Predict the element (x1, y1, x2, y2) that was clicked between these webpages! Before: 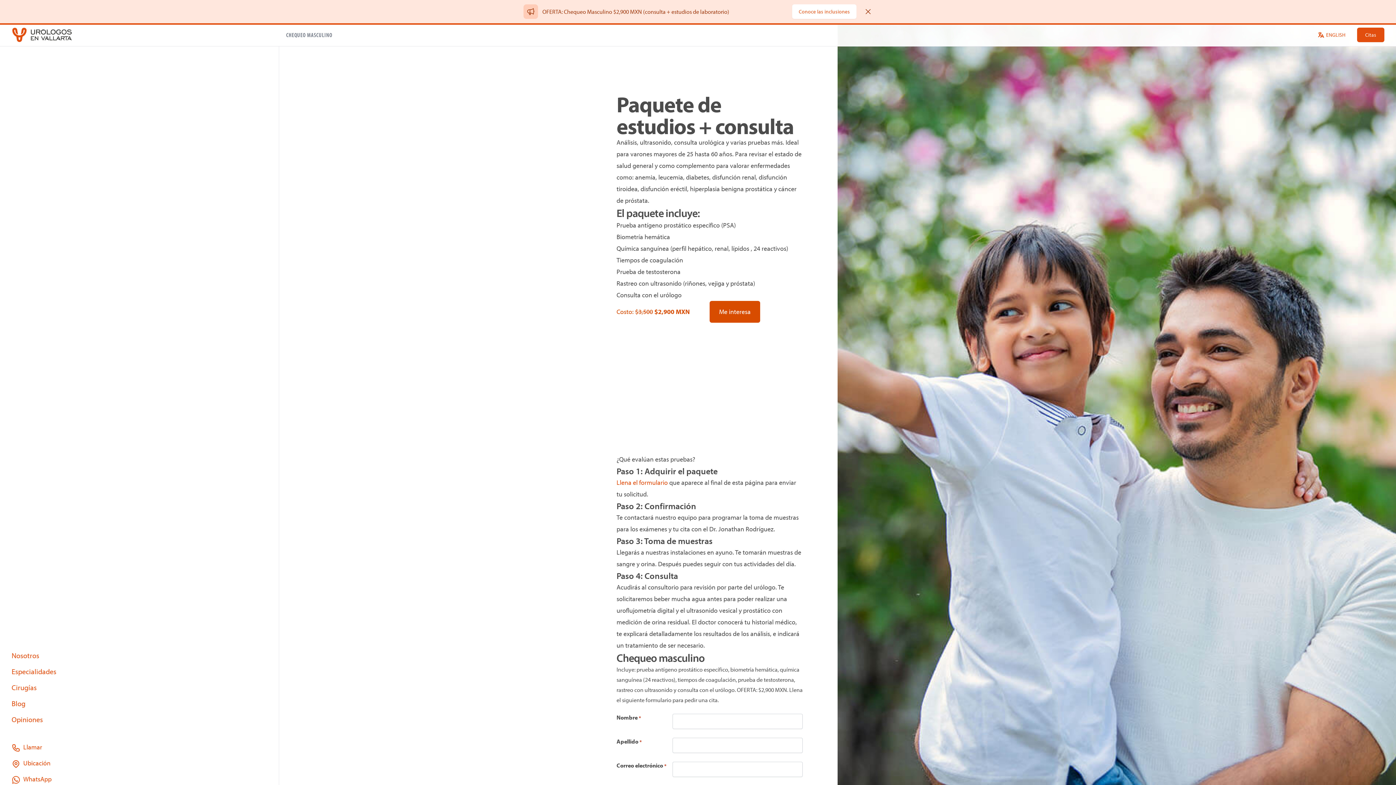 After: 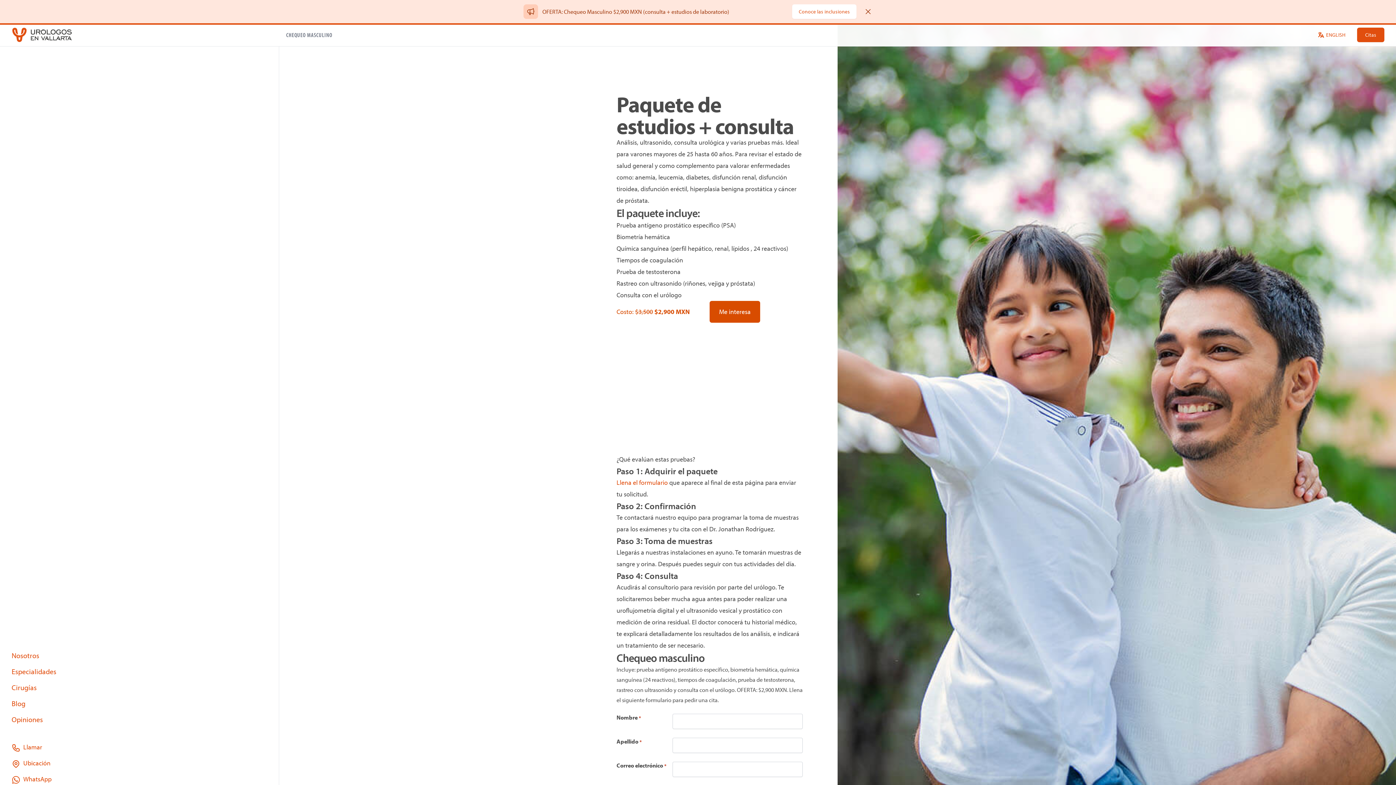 Action: label: Conoce las inclusiones bbox: (792, 4, 856, 18)